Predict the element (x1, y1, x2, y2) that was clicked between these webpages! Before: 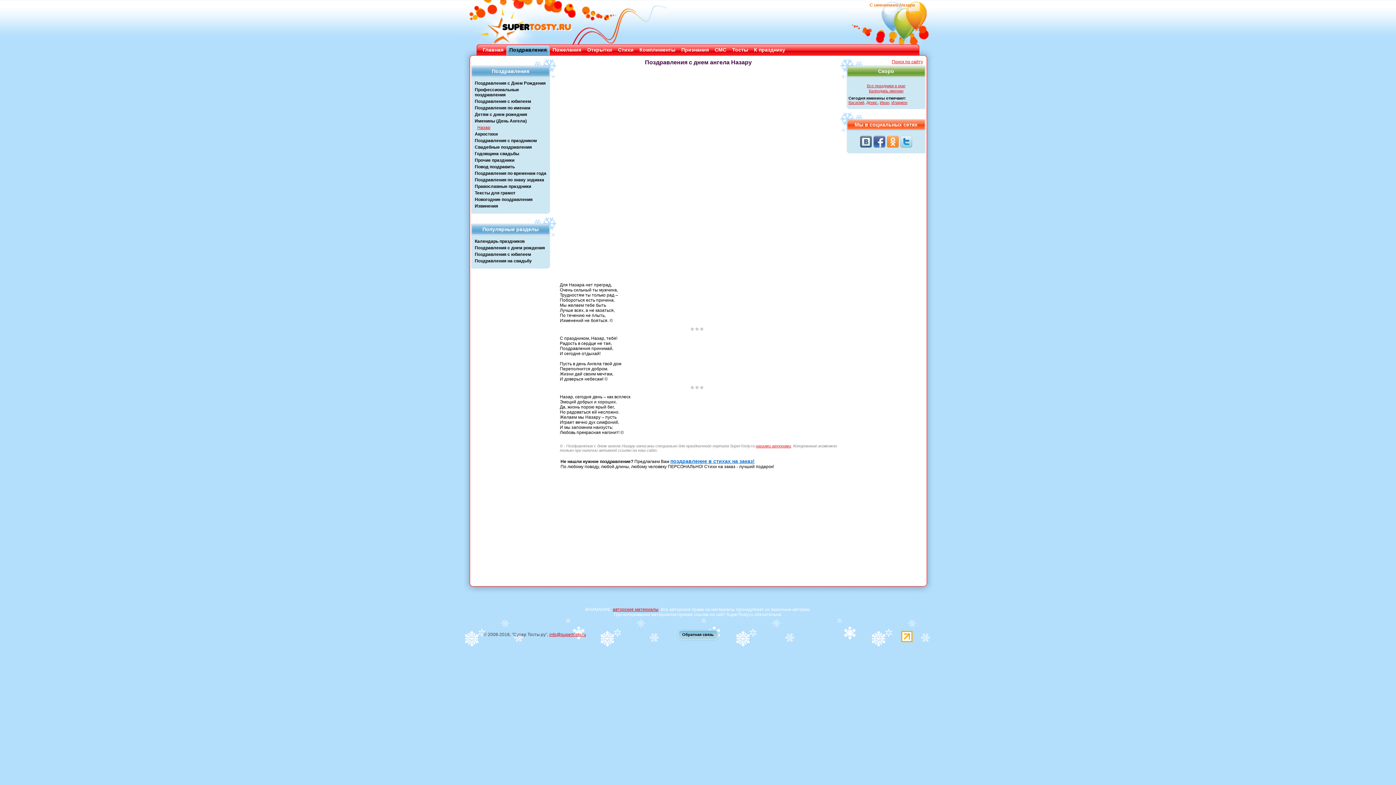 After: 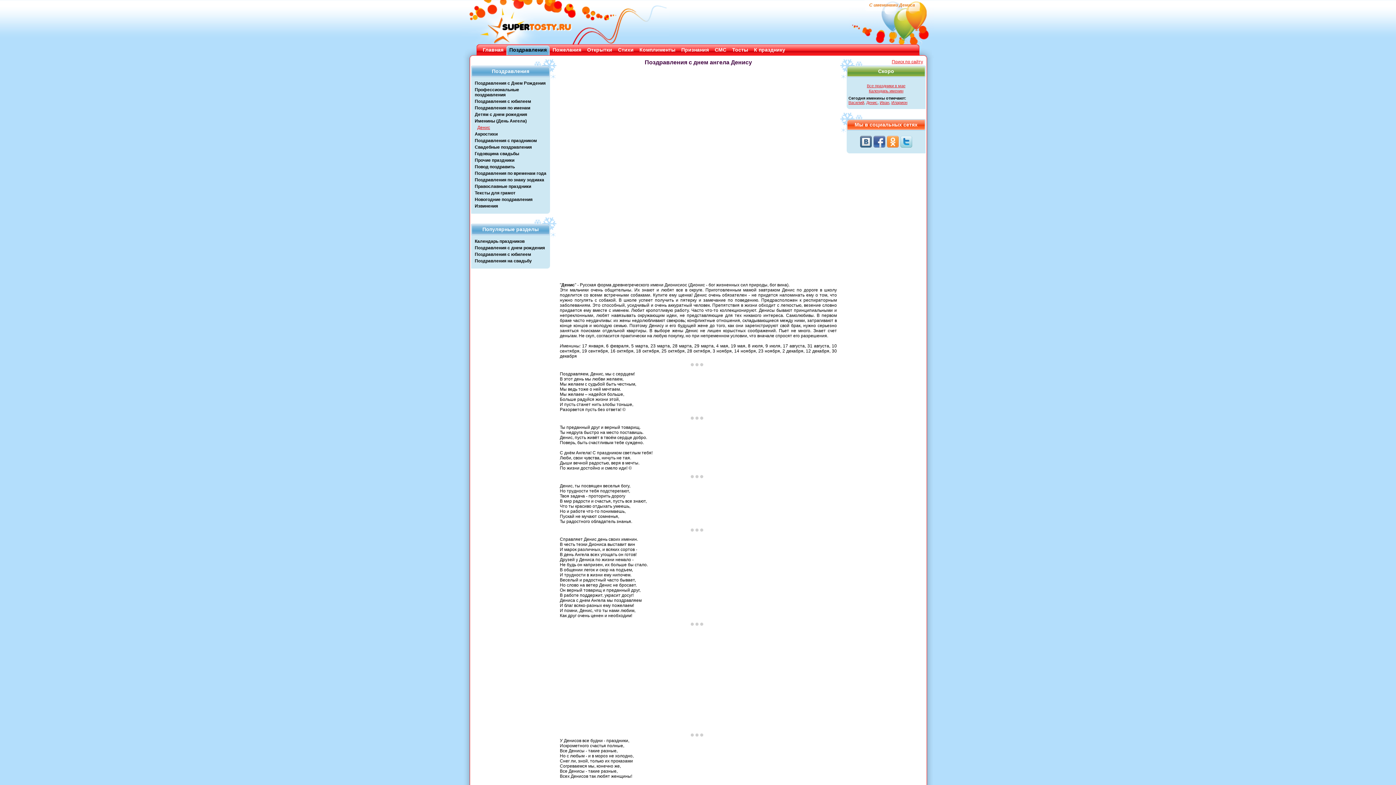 Action: bbox: (866, 100, 877, 104) label: Денис